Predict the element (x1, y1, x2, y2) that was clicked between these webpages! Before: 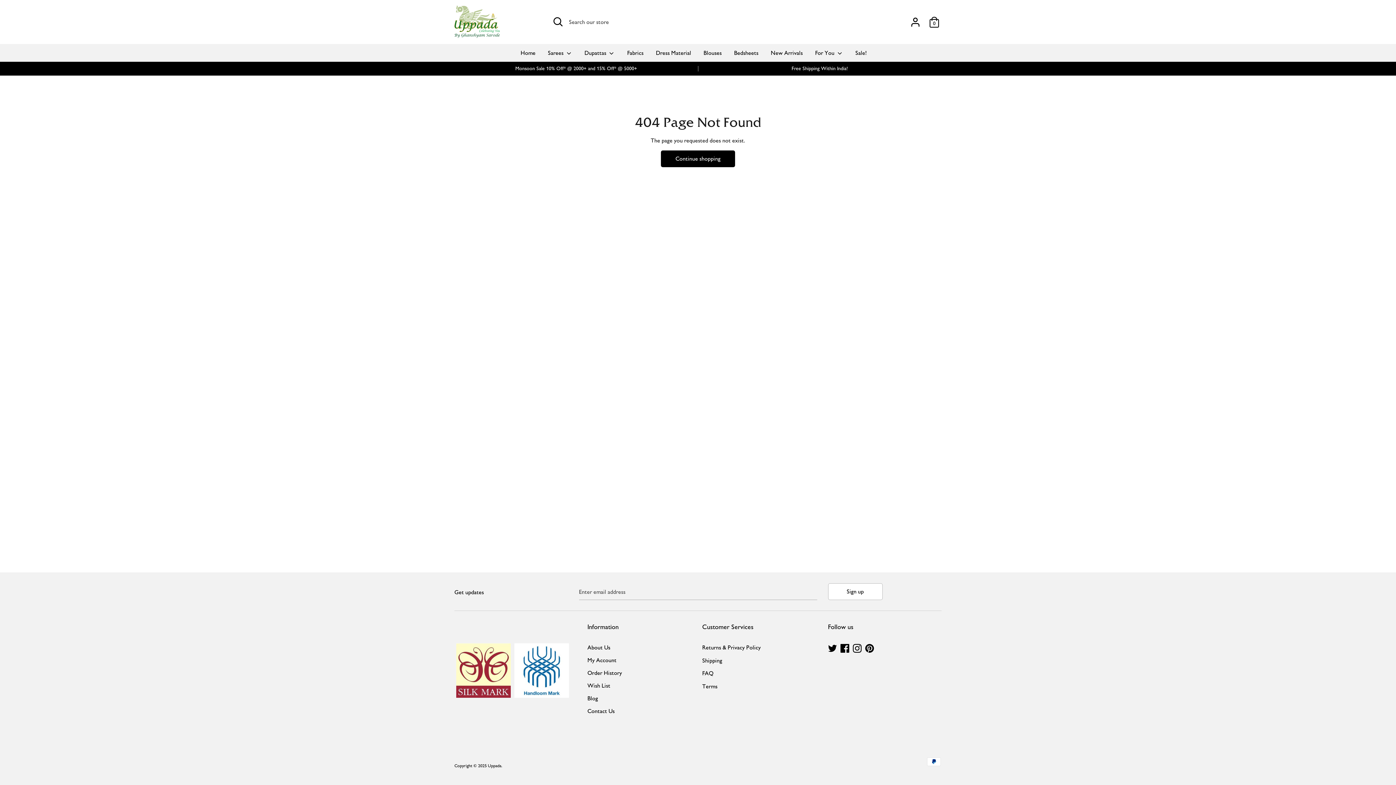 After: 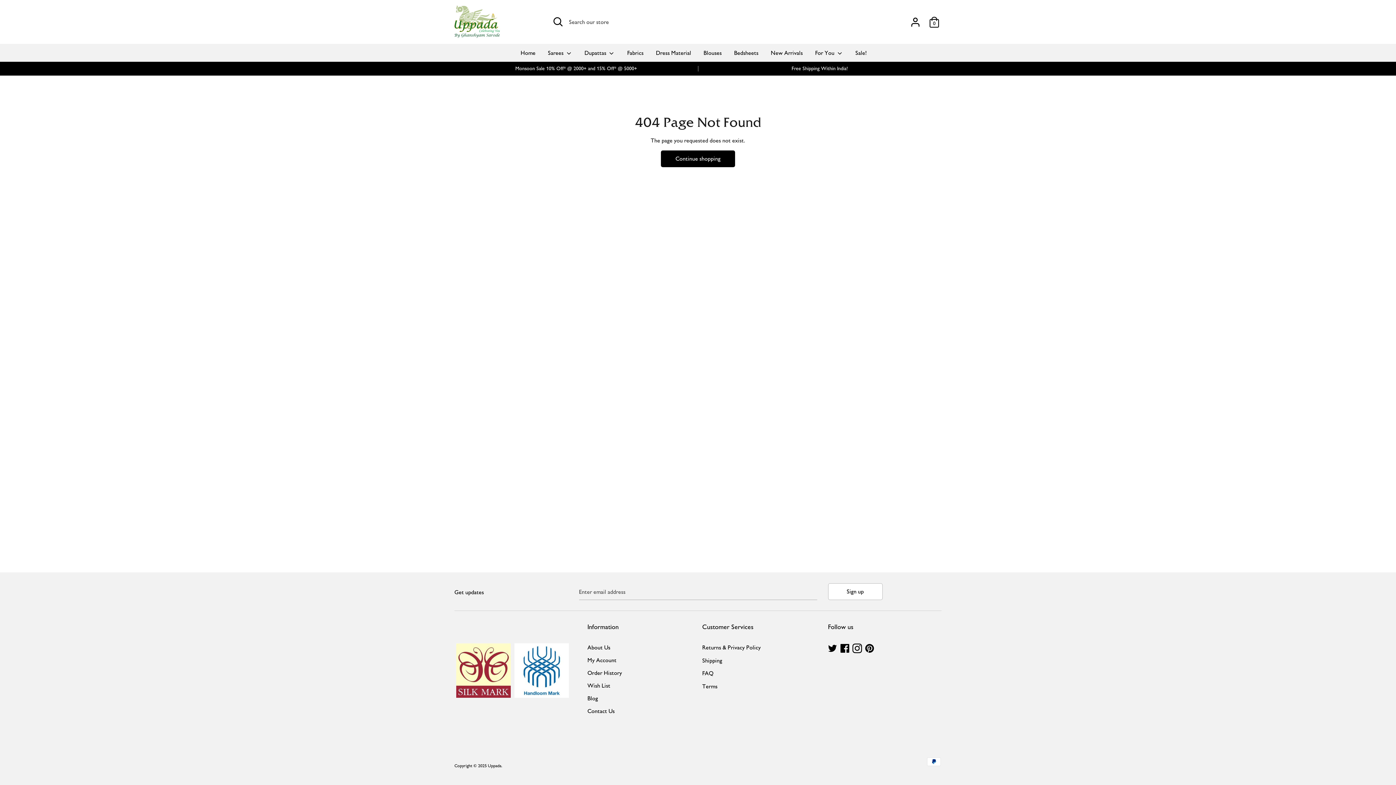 Action: label: Instagram bbox: (852, 644, 861, 651)